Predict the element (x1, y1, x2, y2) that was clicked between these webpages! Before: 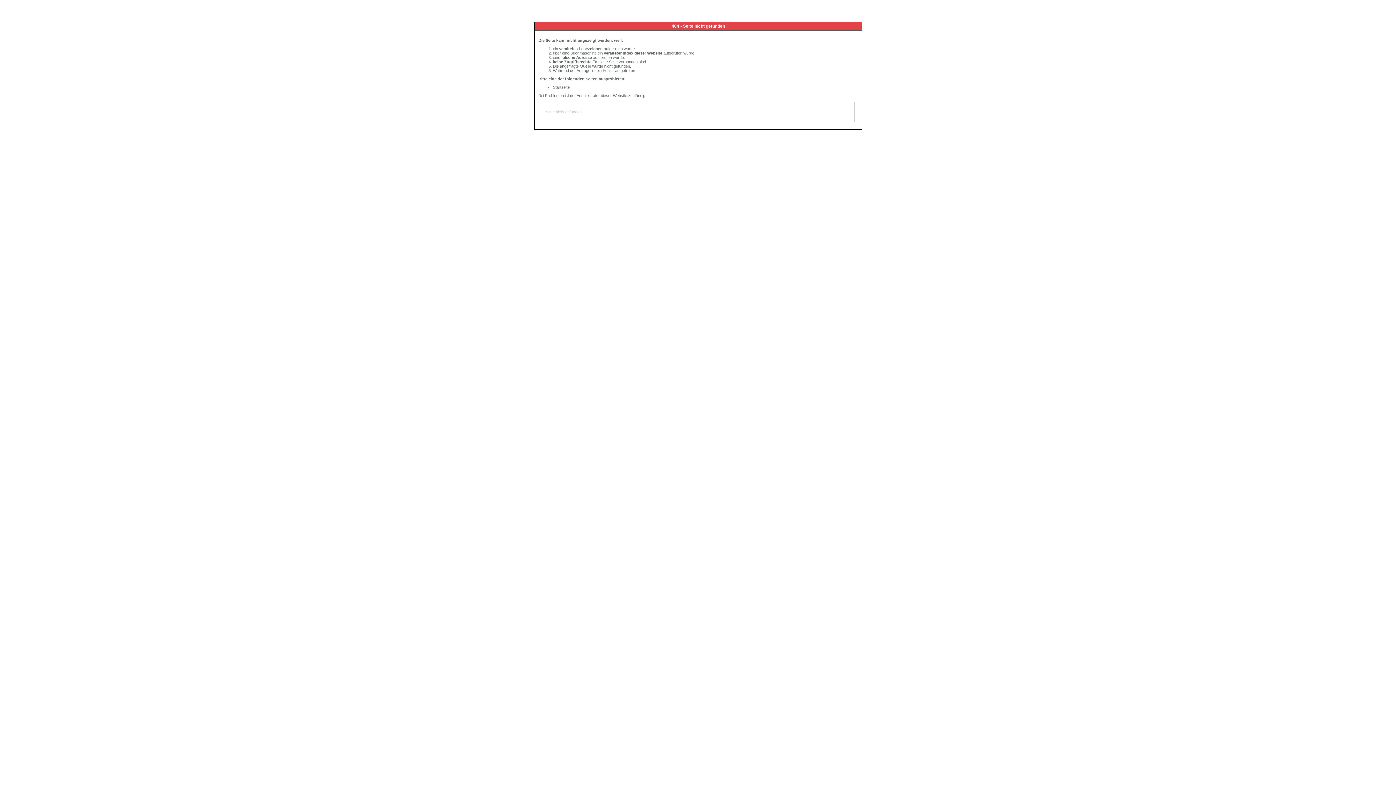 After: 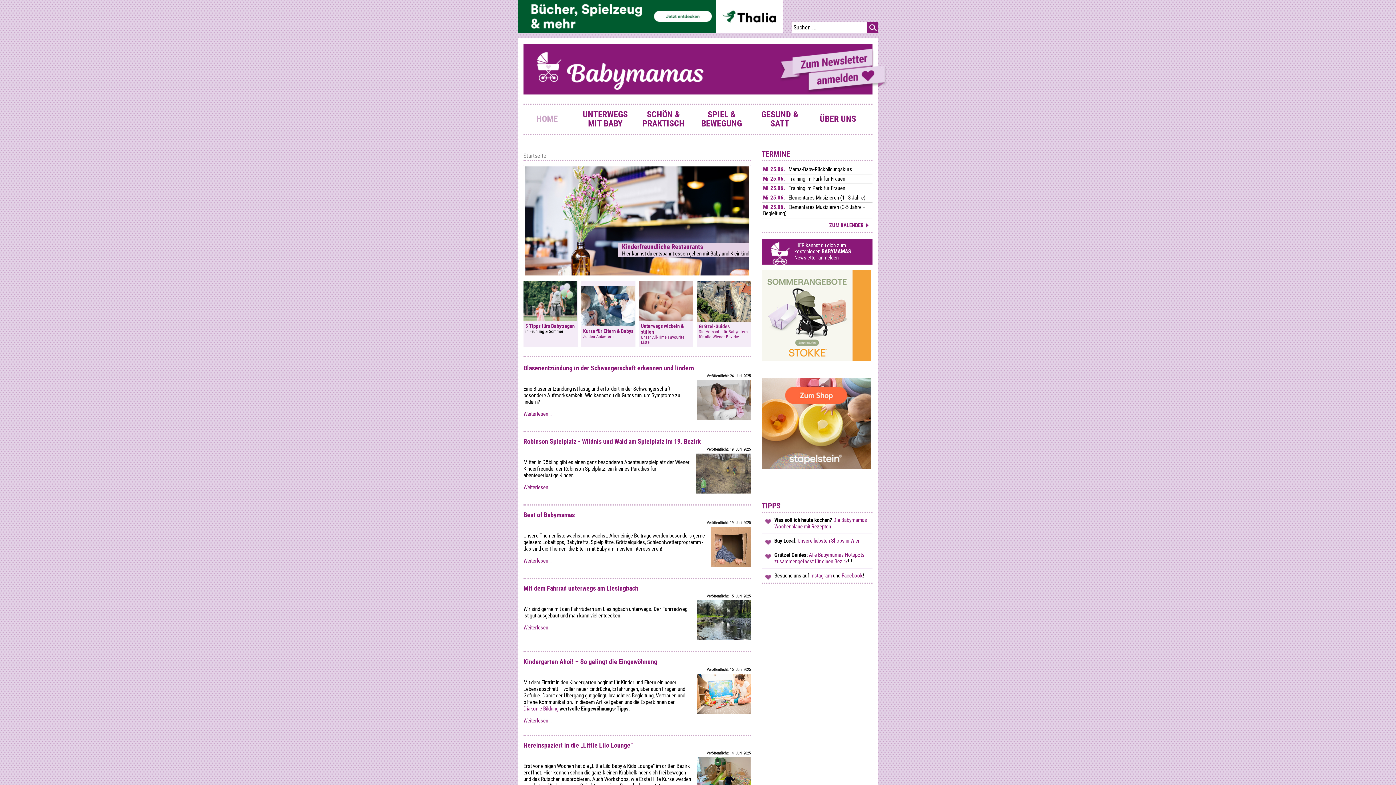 Action: bbox: (553, 85, 569, 89) label: Startseite